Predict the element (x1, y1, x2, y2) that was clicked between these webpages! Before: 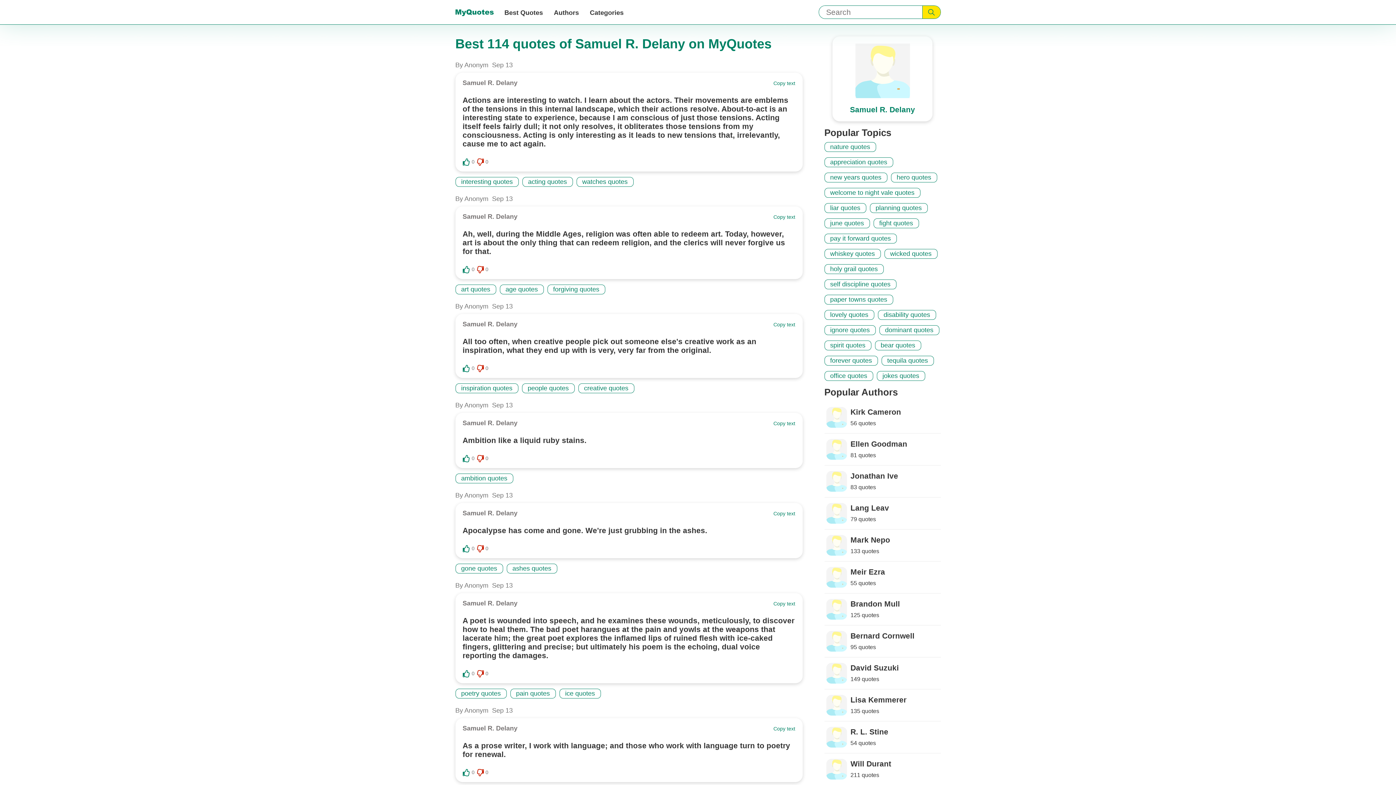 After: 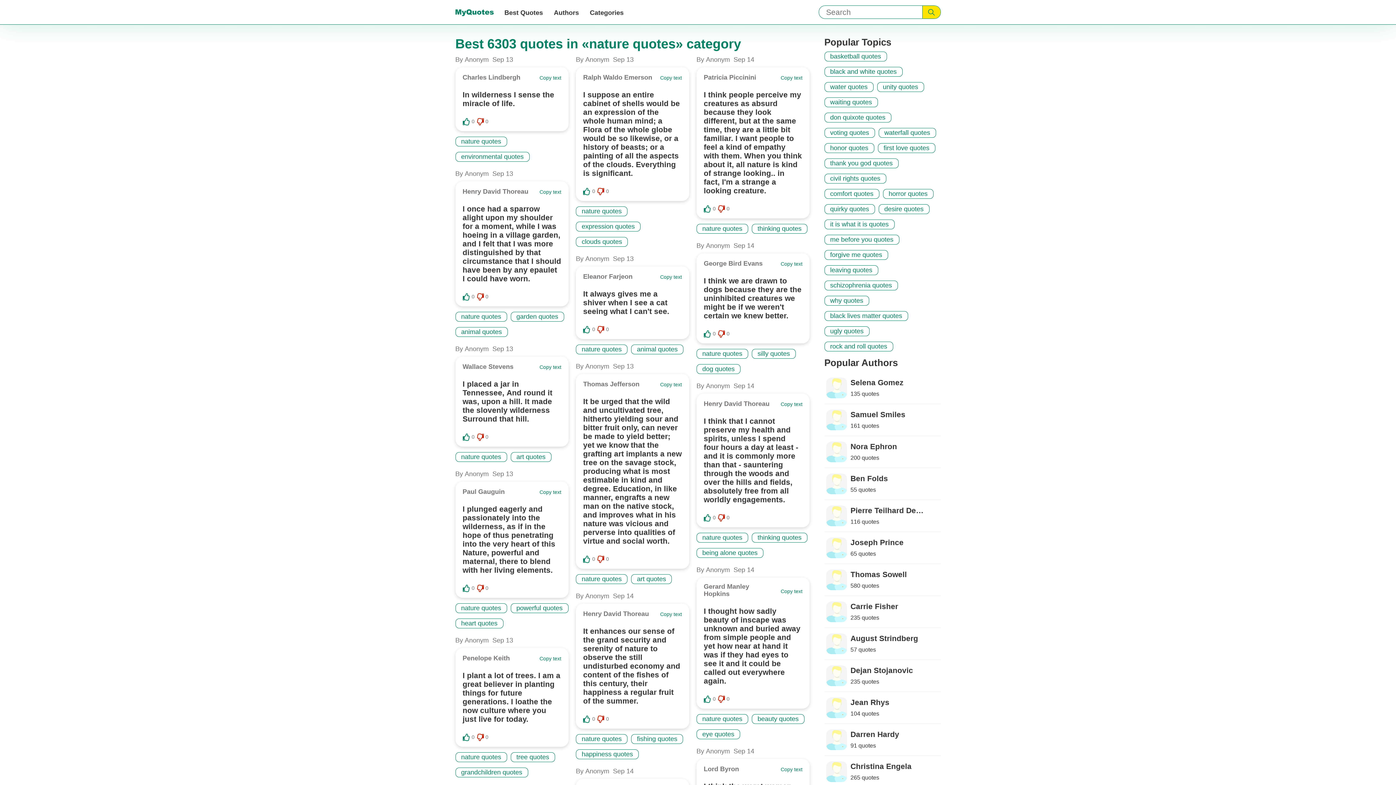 Action: bbox: (824, 142, 876, 152) label: nature quotes